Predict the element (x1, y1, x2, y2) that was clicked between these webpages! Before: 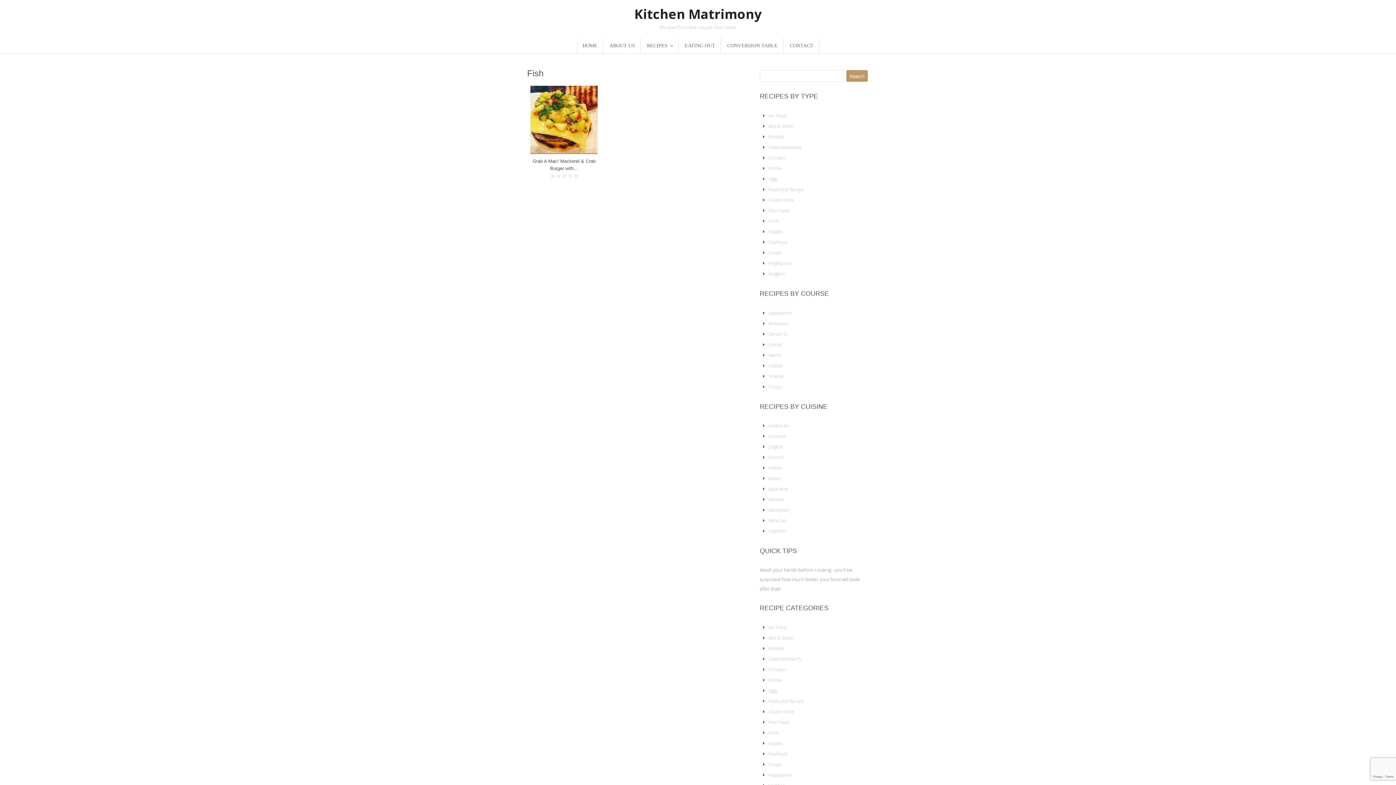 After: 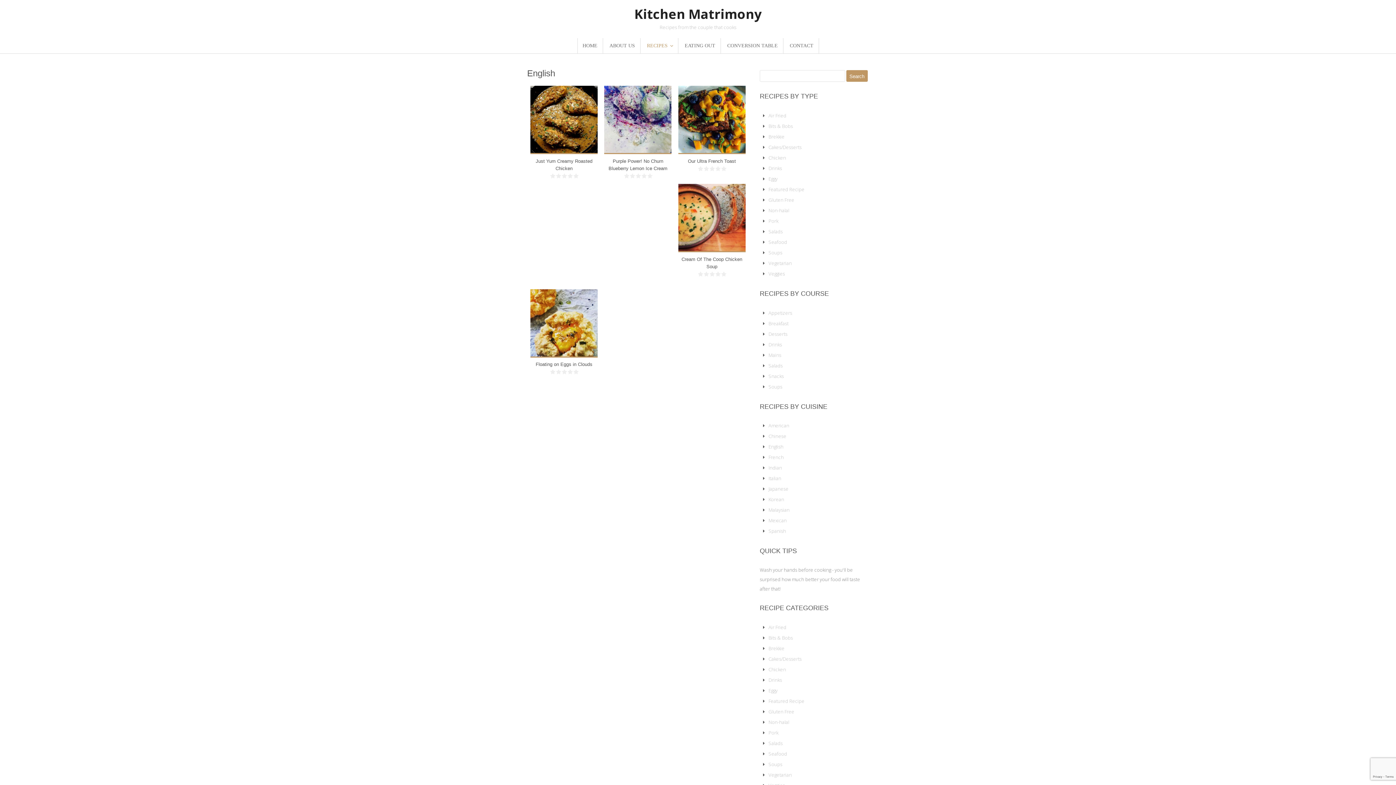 Action: label: English bbox: (768, 443, 783, 450)